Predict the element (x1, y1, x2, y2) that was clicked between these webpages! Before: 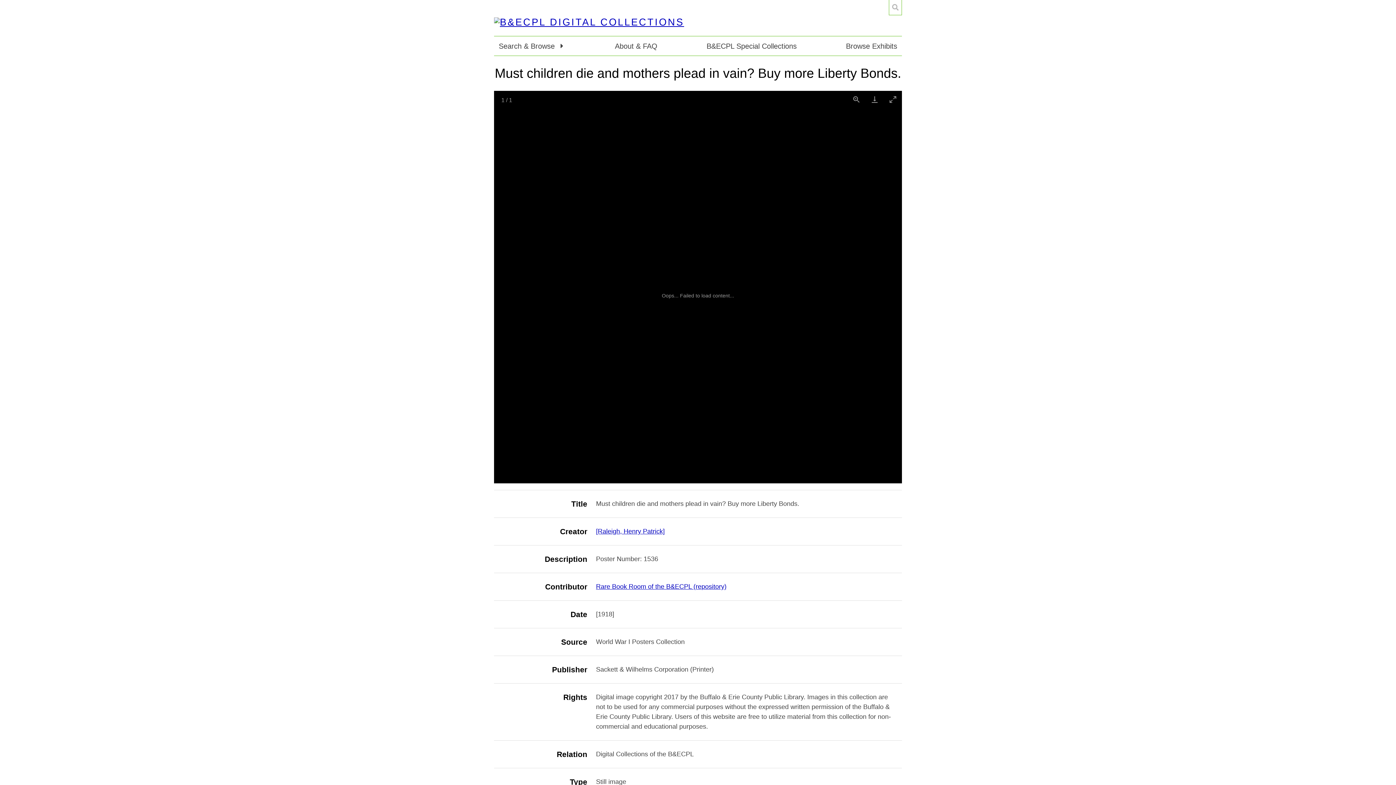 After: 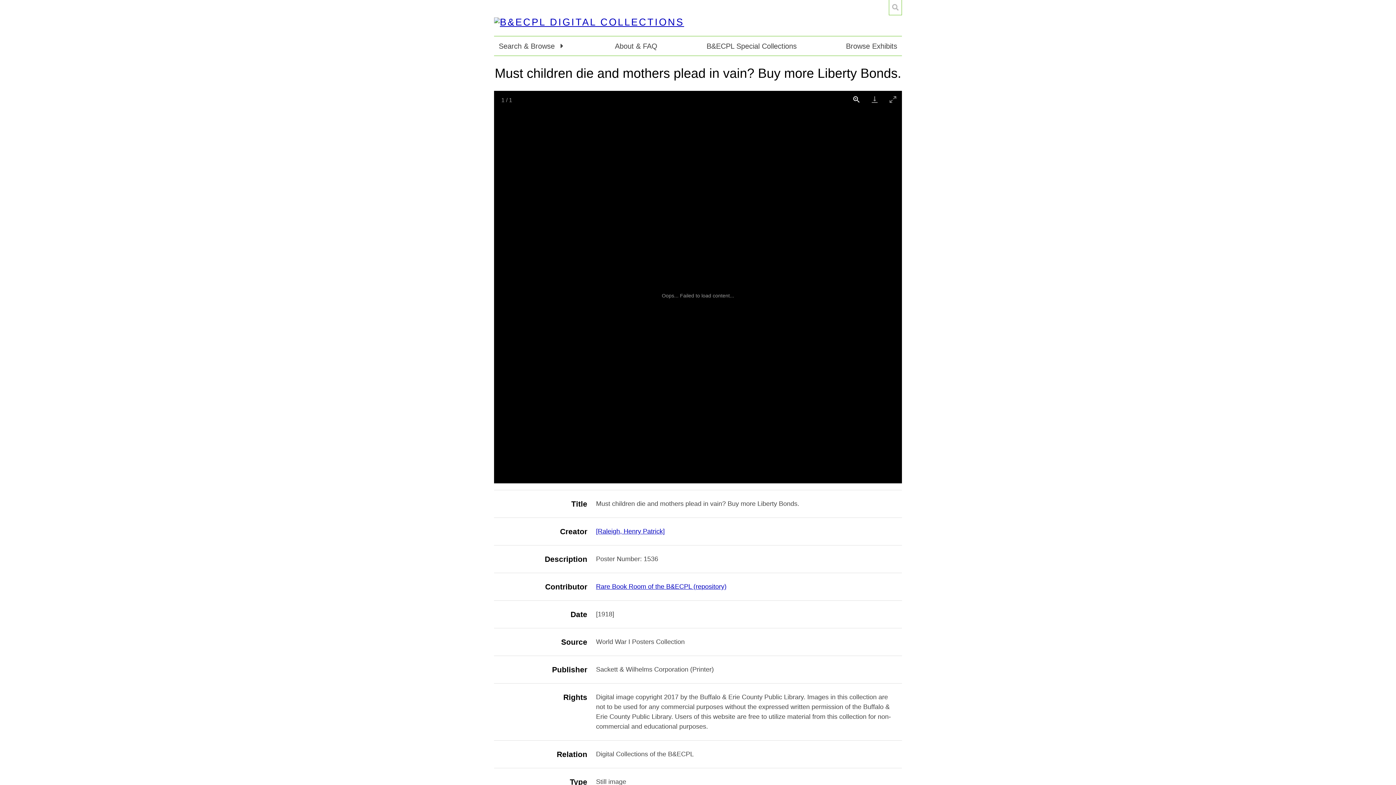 Action: label: View actual size bbox: (847, 90, 865, 108)